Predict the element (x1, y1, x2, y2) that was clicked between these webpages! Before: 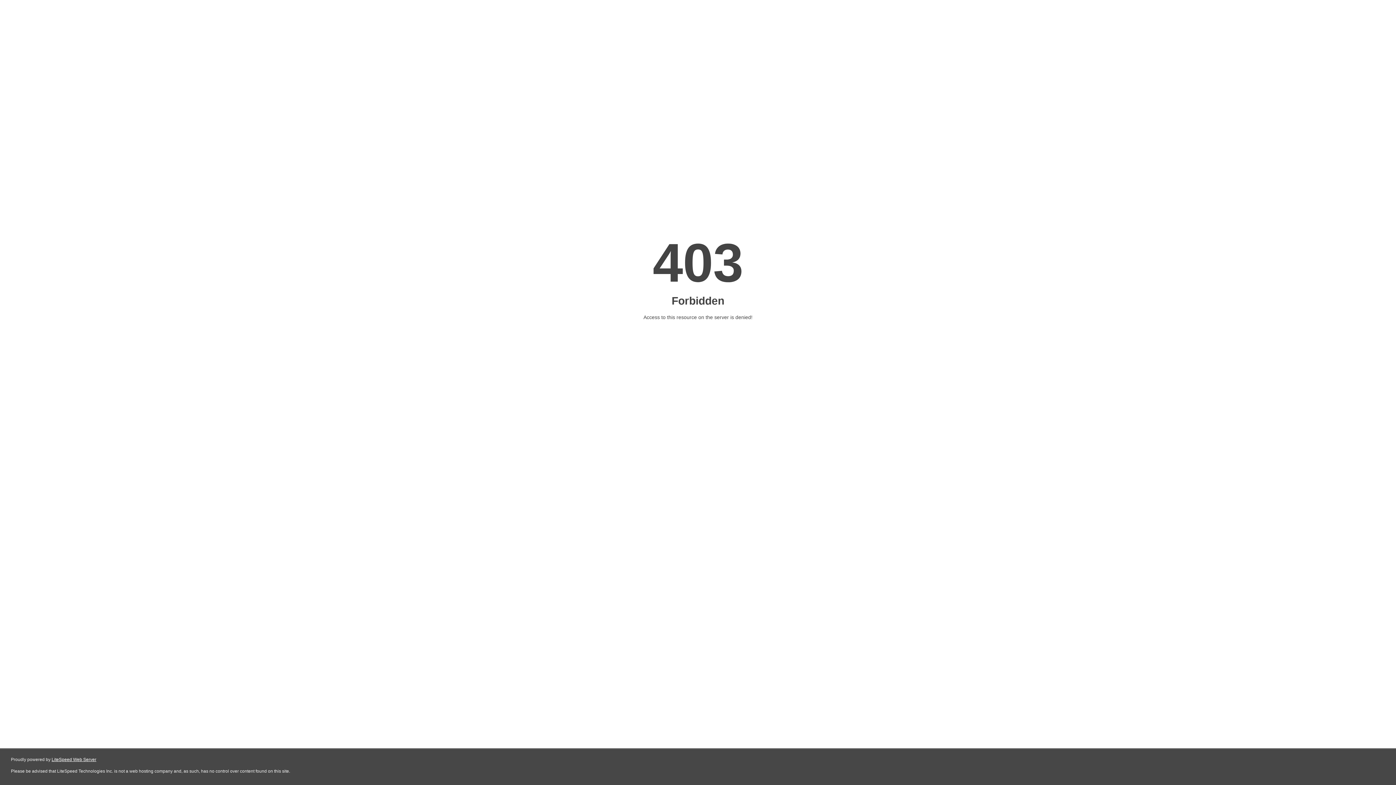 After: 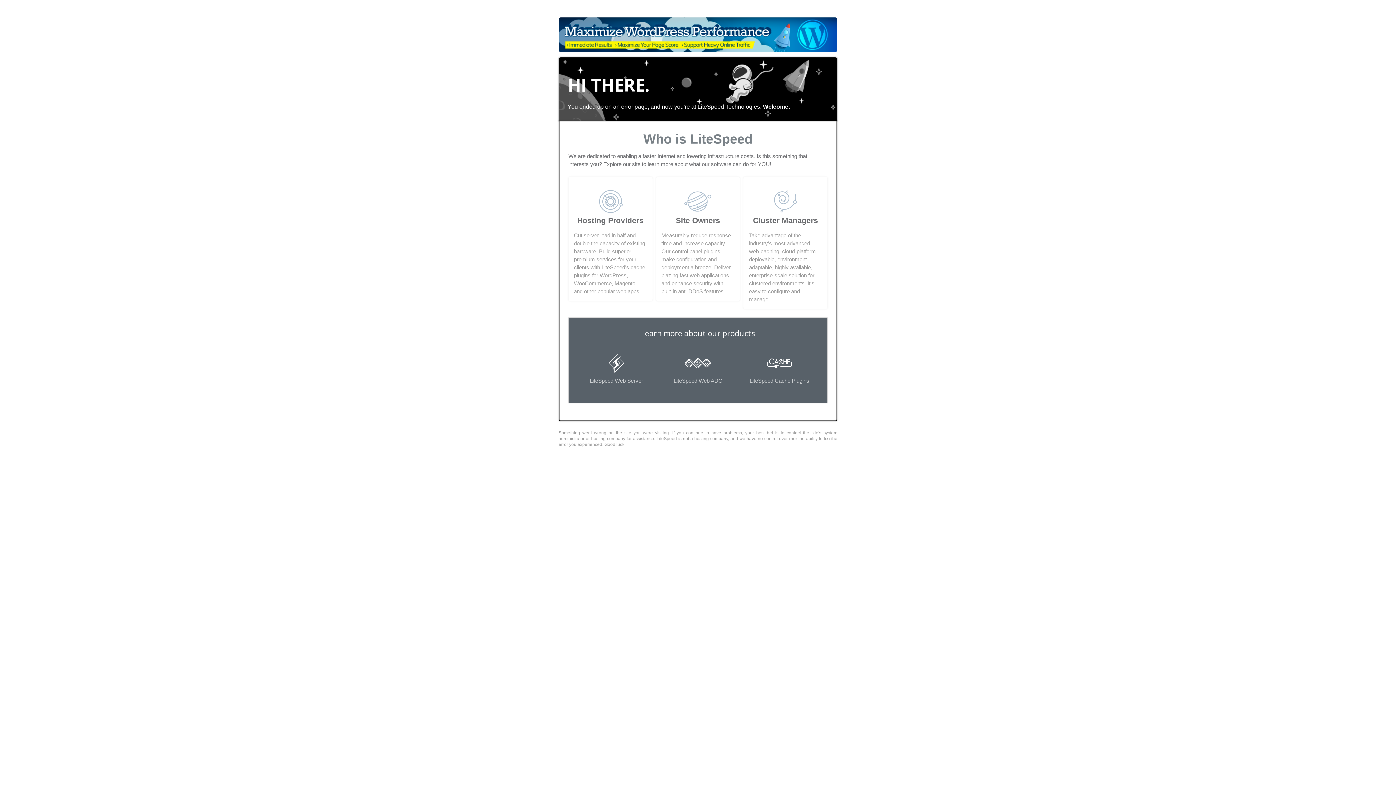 Action: bbox: (51, 757, 96, 762) label: LiteSpeed Web Server